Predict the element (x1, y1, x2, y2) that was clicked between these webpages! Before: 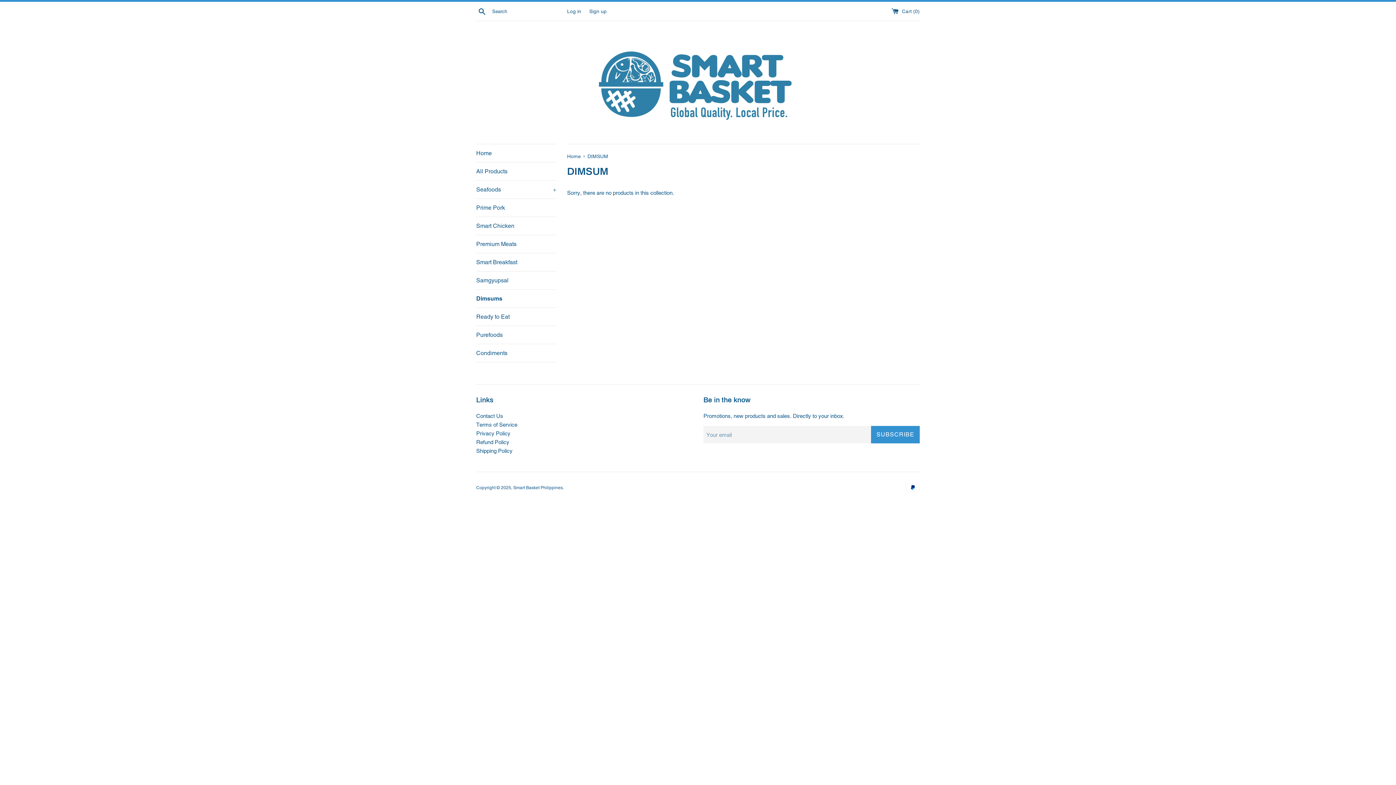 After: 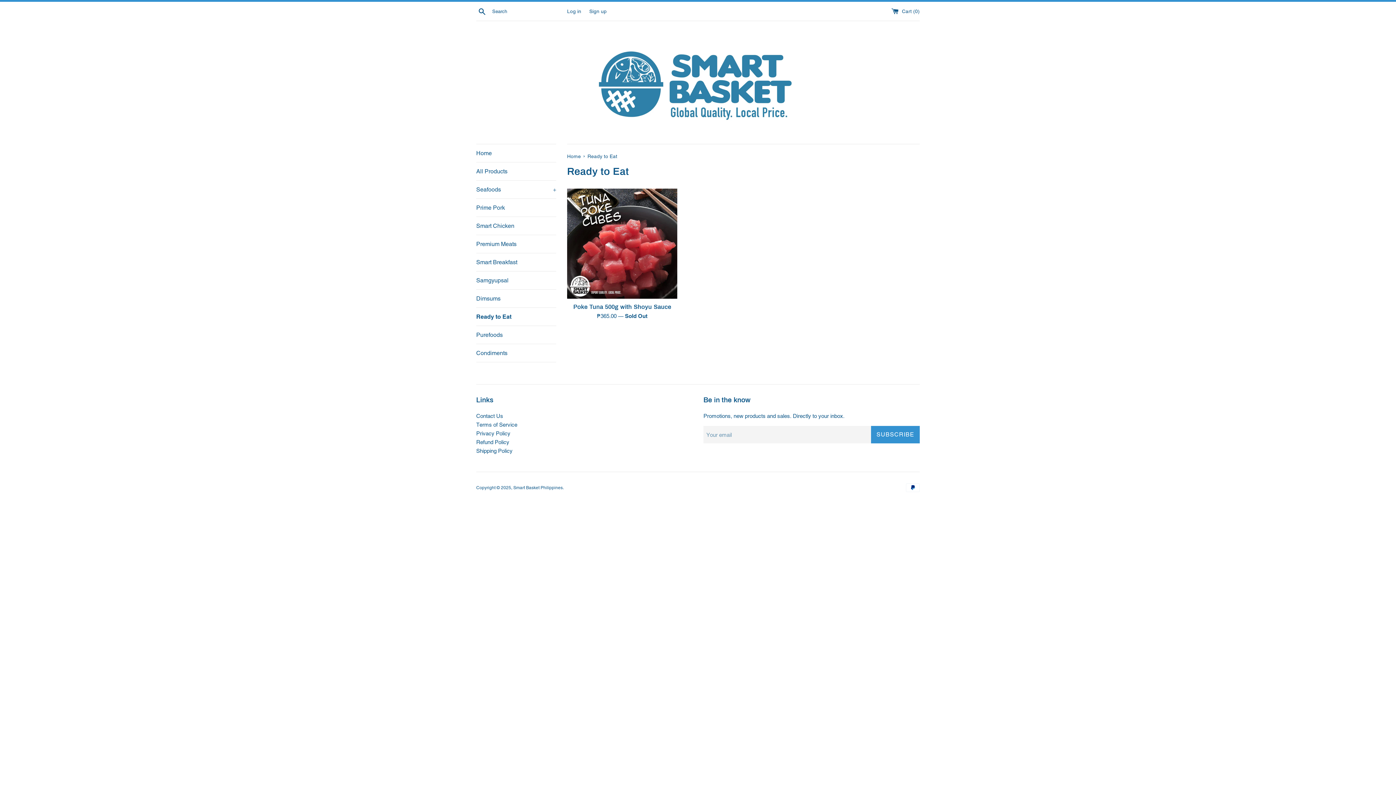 Action: bbox: (476, 308, 556, 325) label: Ready to Eat